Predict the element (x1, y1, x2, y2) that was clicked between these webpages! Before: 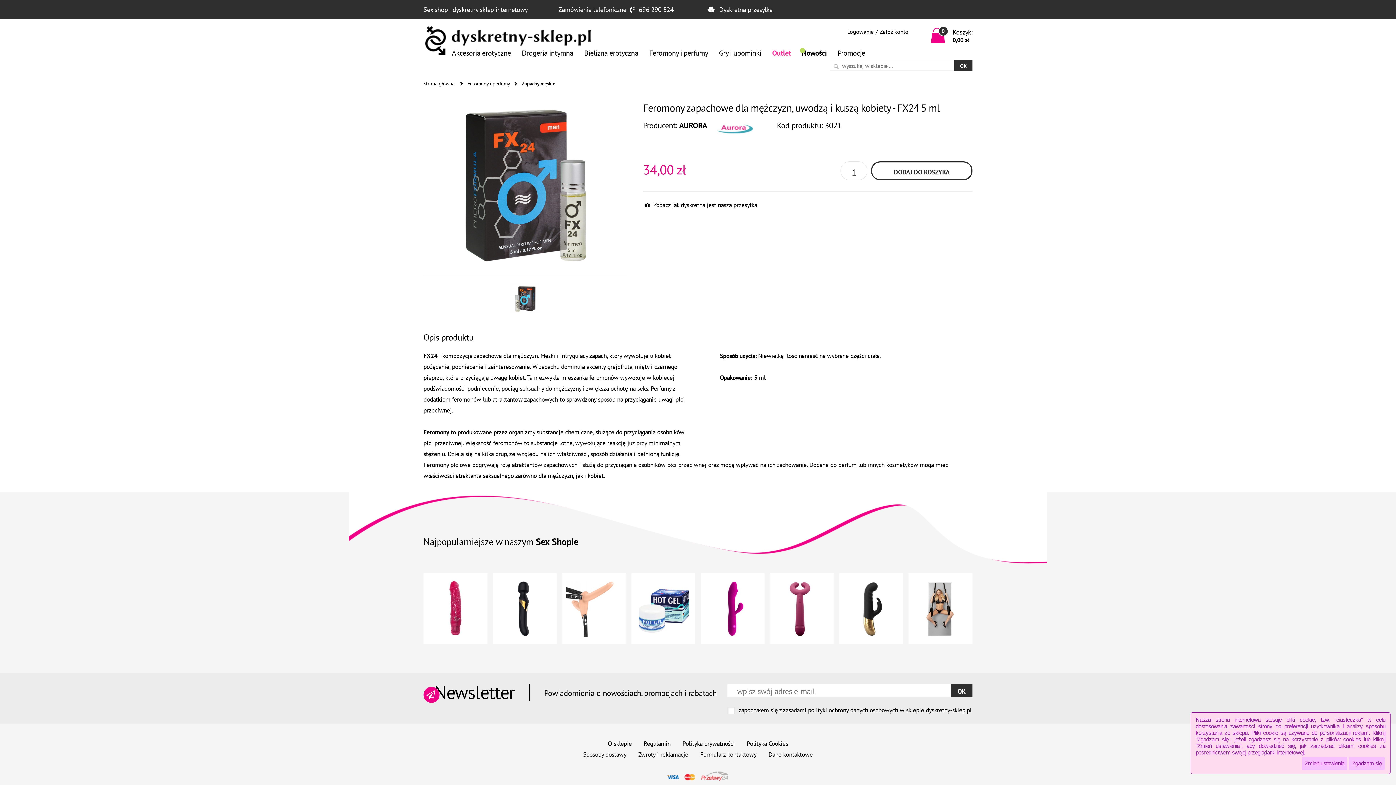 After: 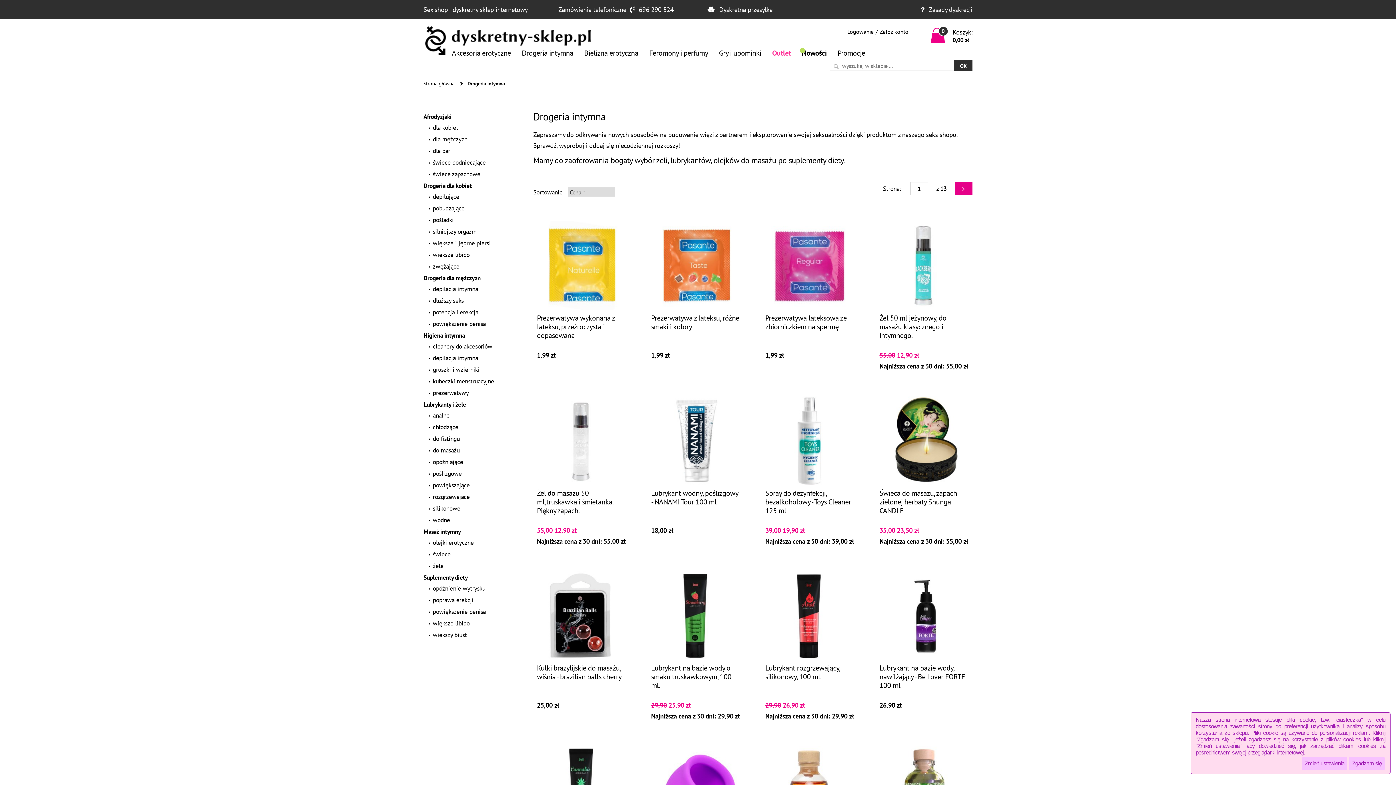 Action: bbox: (521, 48, 573, 57) label: Drogeria intymna